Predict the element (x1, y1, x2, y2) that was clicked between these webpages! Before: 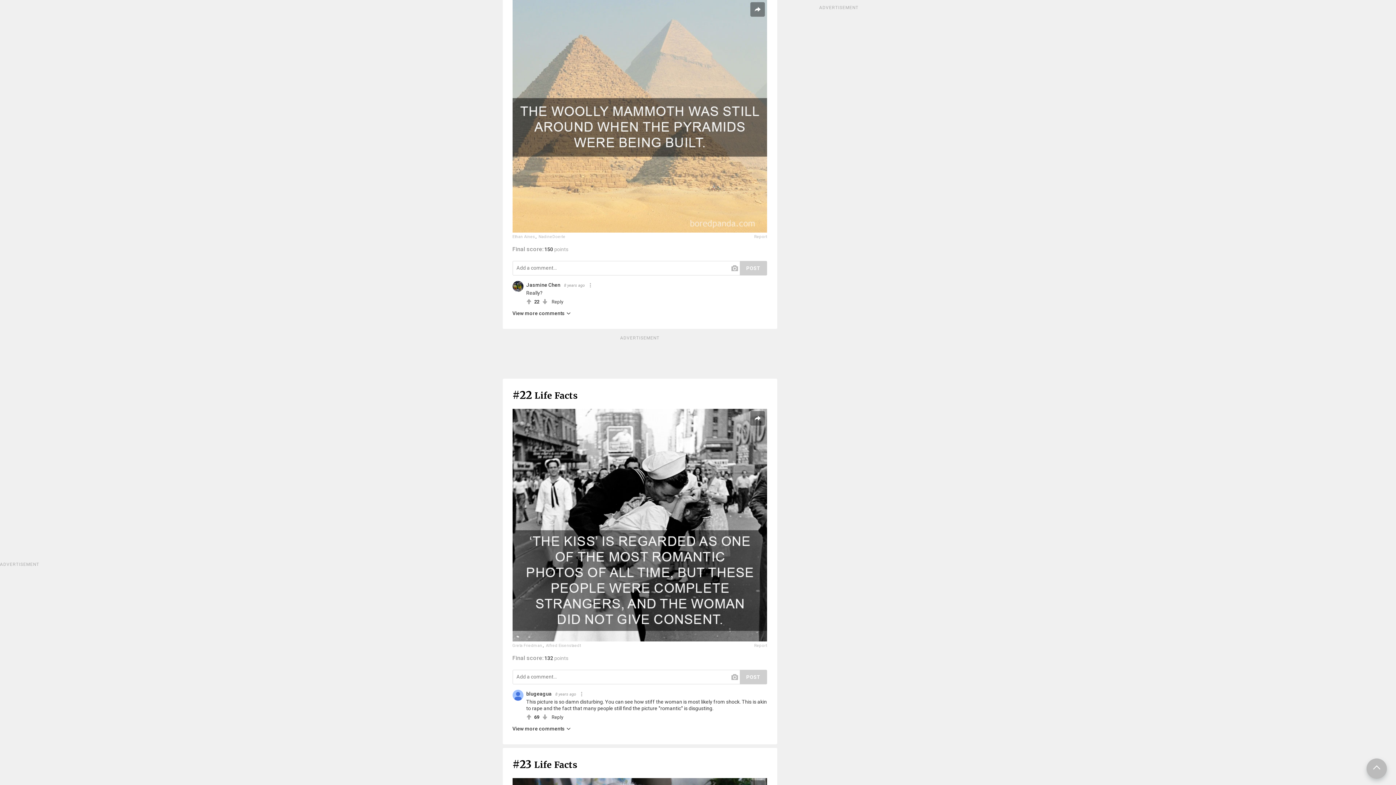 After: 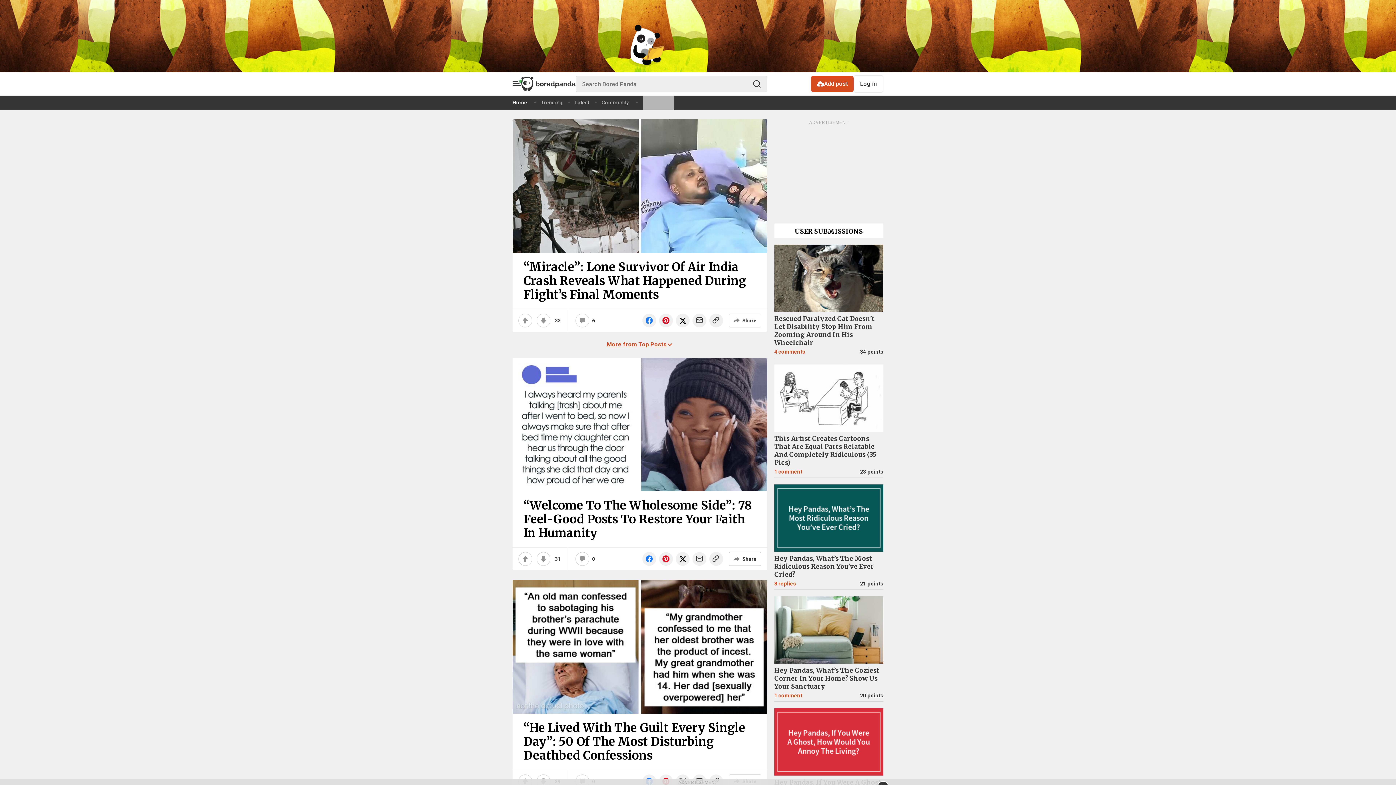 Action: bbox: (526, 282, 560, 288) label: Jasmine Chen